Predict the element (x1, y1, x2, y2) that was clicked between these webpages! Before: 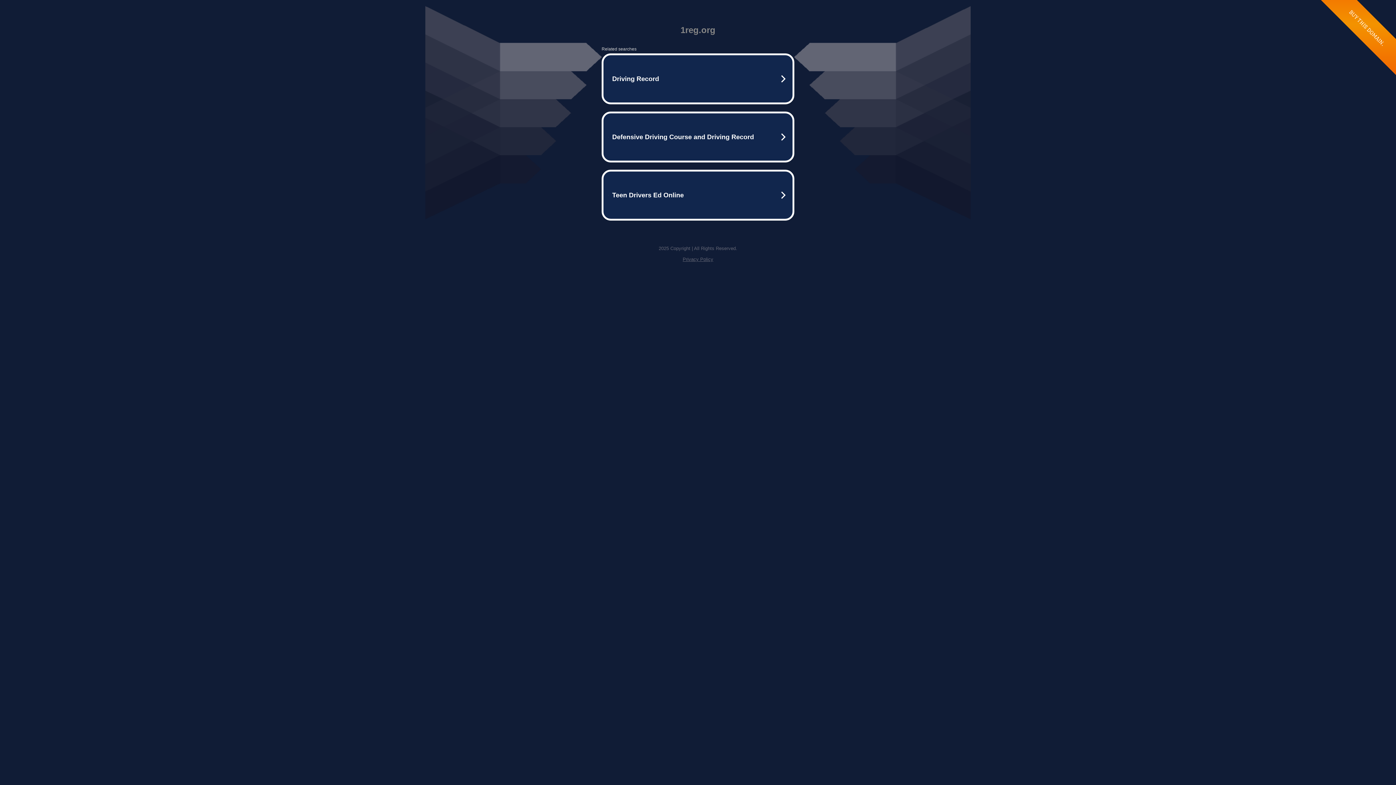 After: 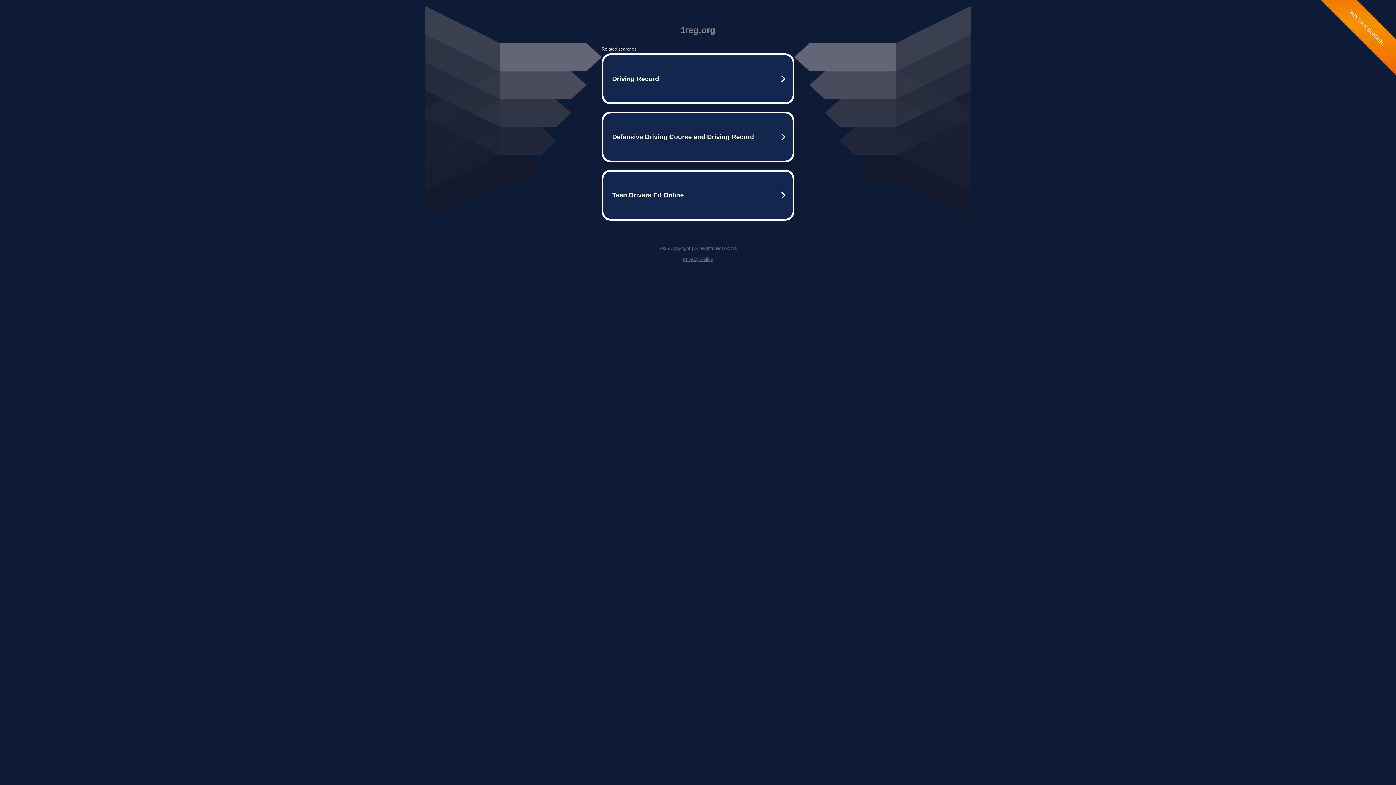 Action: label: Privacy Policy bbox: (682, 256, 713, 262)